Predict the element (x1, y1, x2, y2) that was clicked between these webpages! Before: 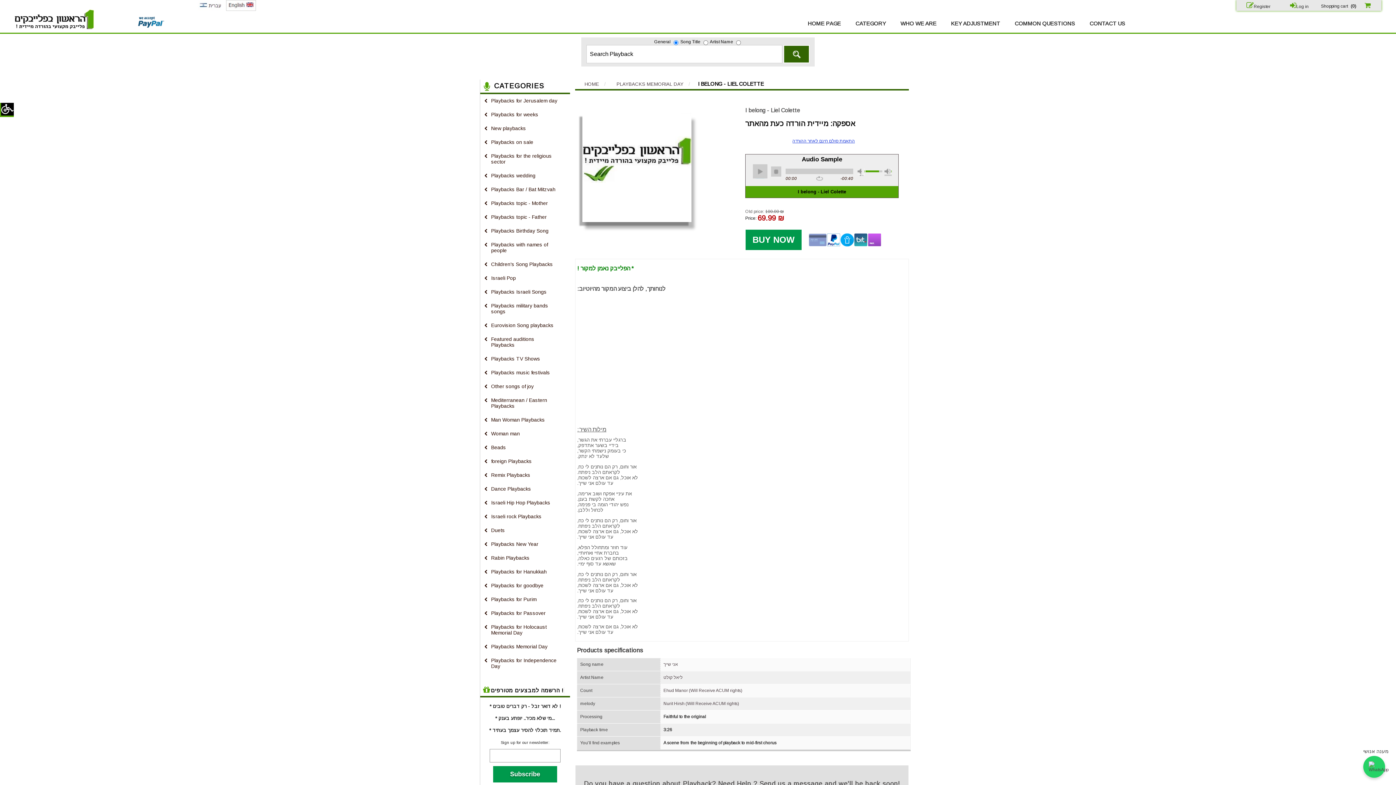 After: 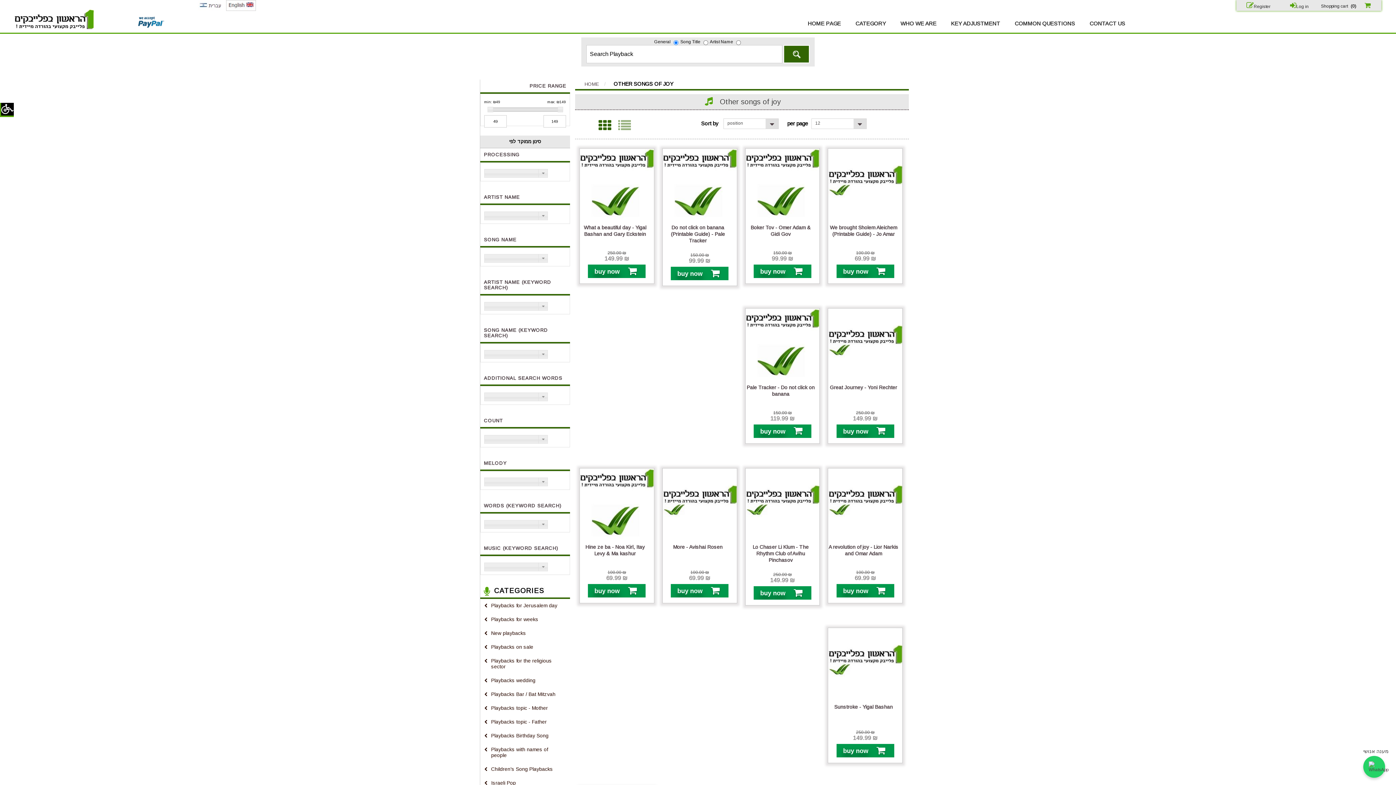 Action: bbox: (480, 380, 570, 393) label: Other songs of joy